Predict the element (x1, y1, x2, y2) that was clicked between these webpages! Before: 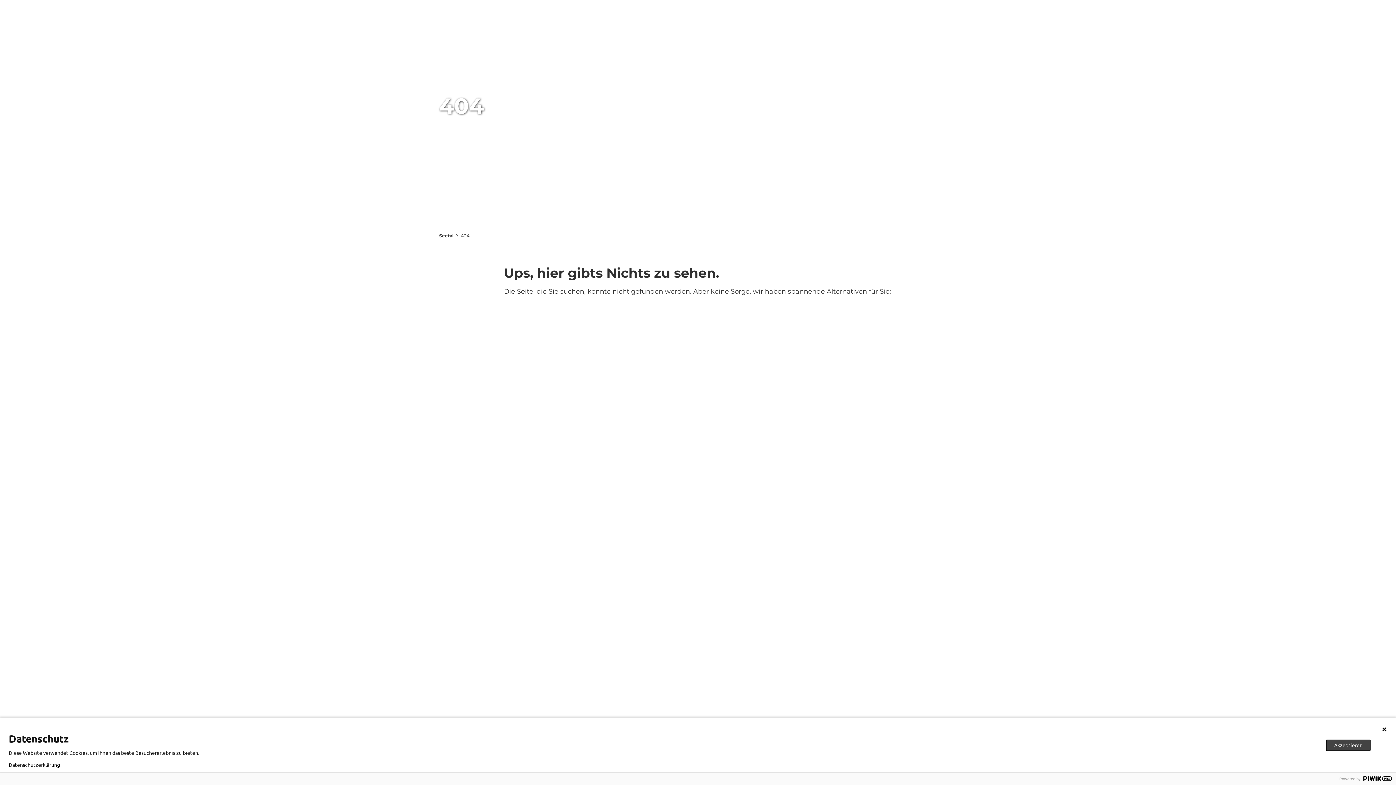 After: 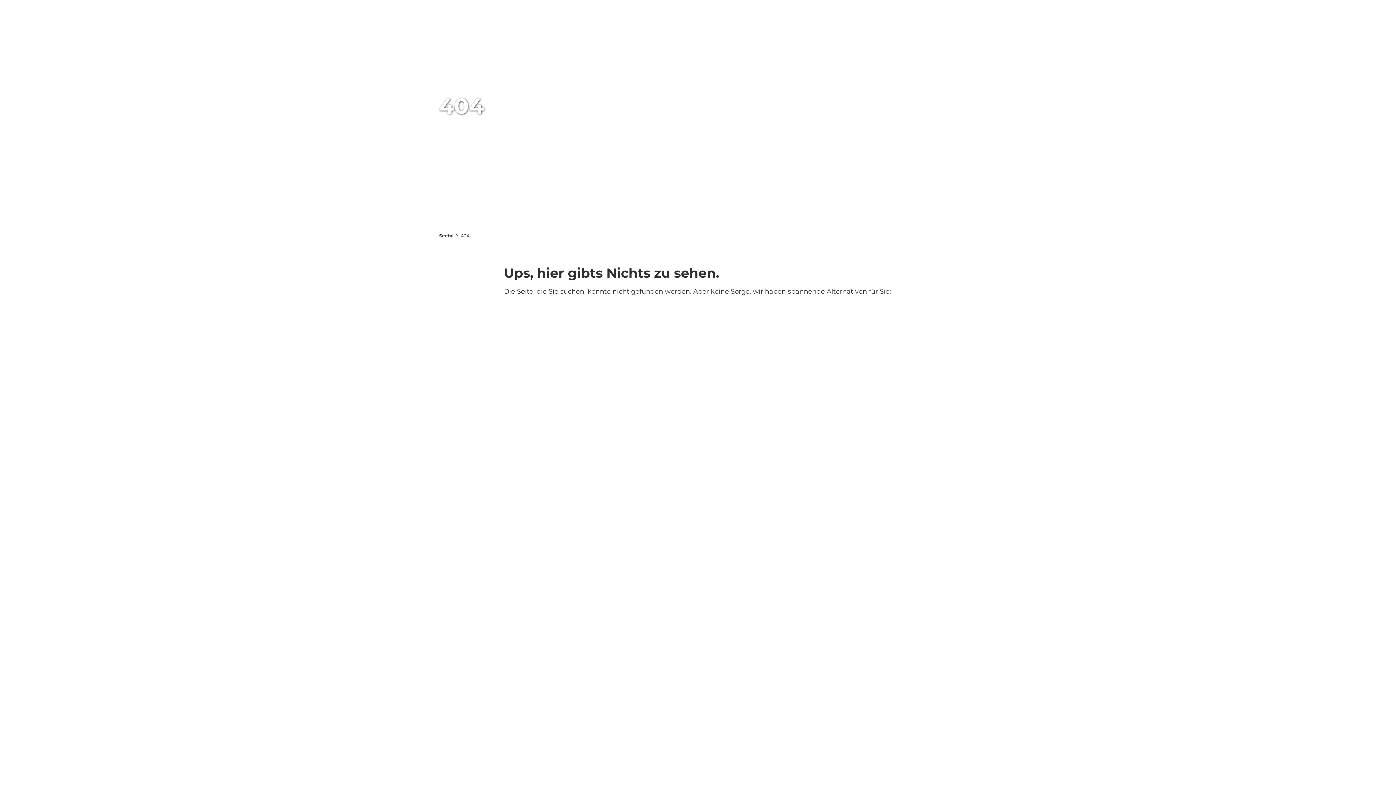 Action: label: Akzeptieren bbox: (1326, 739, 1370, 751)